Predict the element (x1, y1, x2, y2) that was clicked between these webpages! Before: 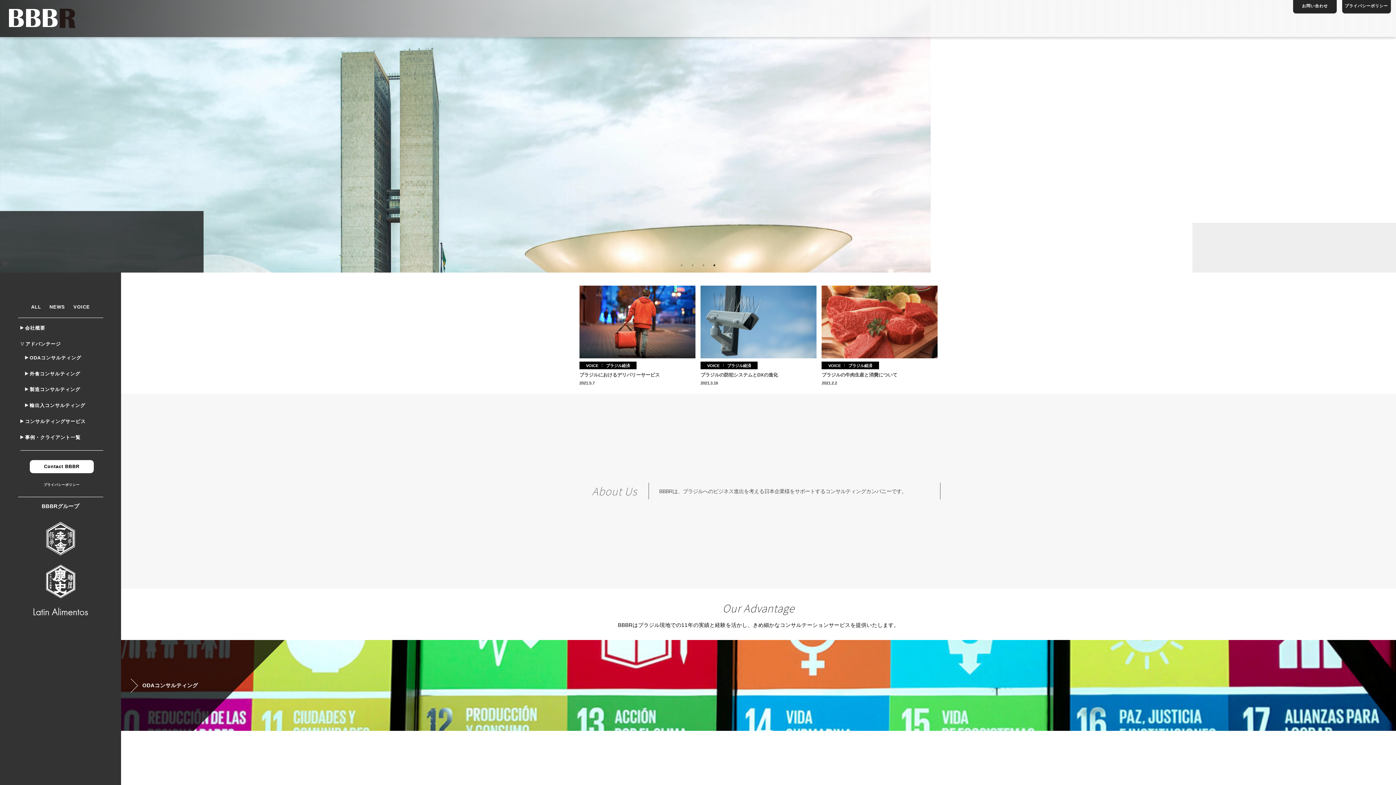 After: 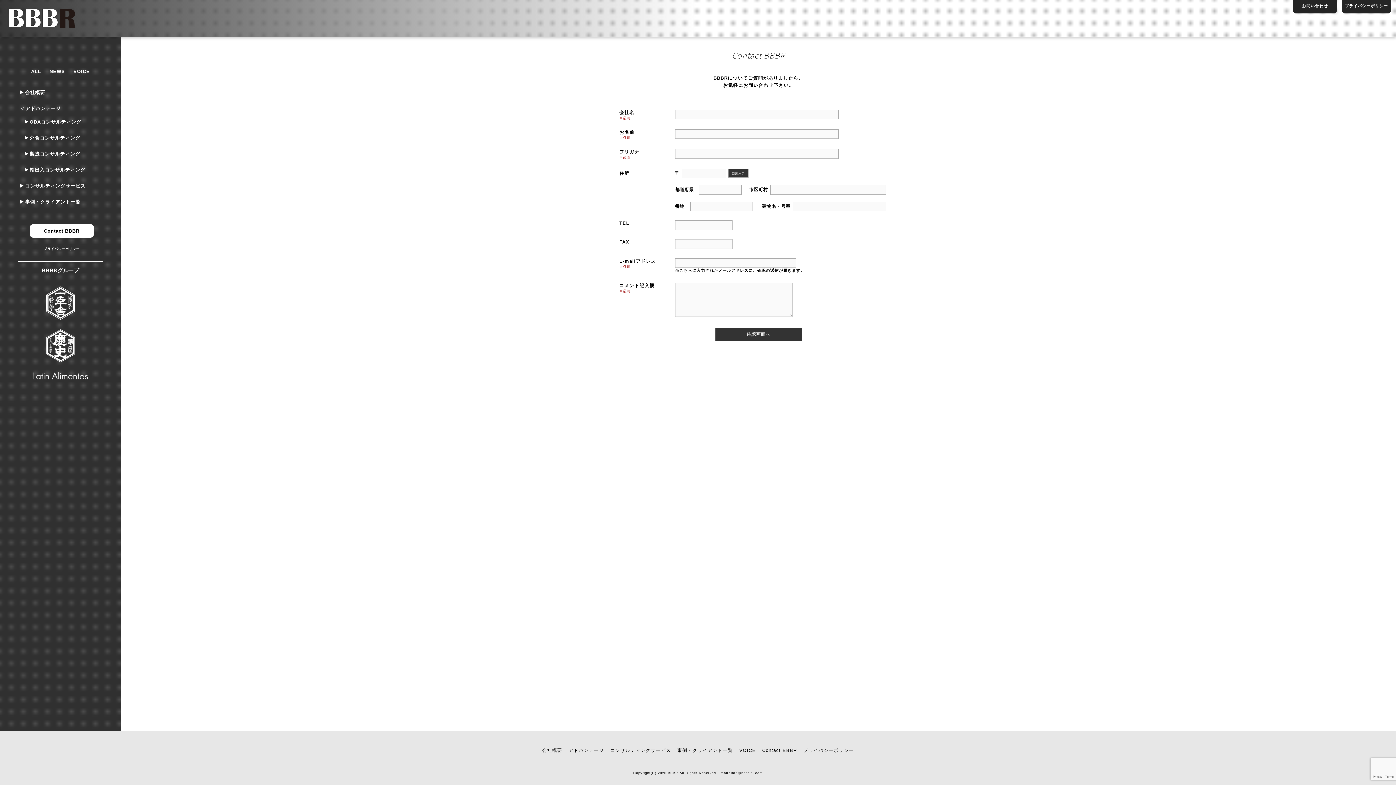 Action: label: お問い合わせ bbox: (1293, 0, 1337, 13)